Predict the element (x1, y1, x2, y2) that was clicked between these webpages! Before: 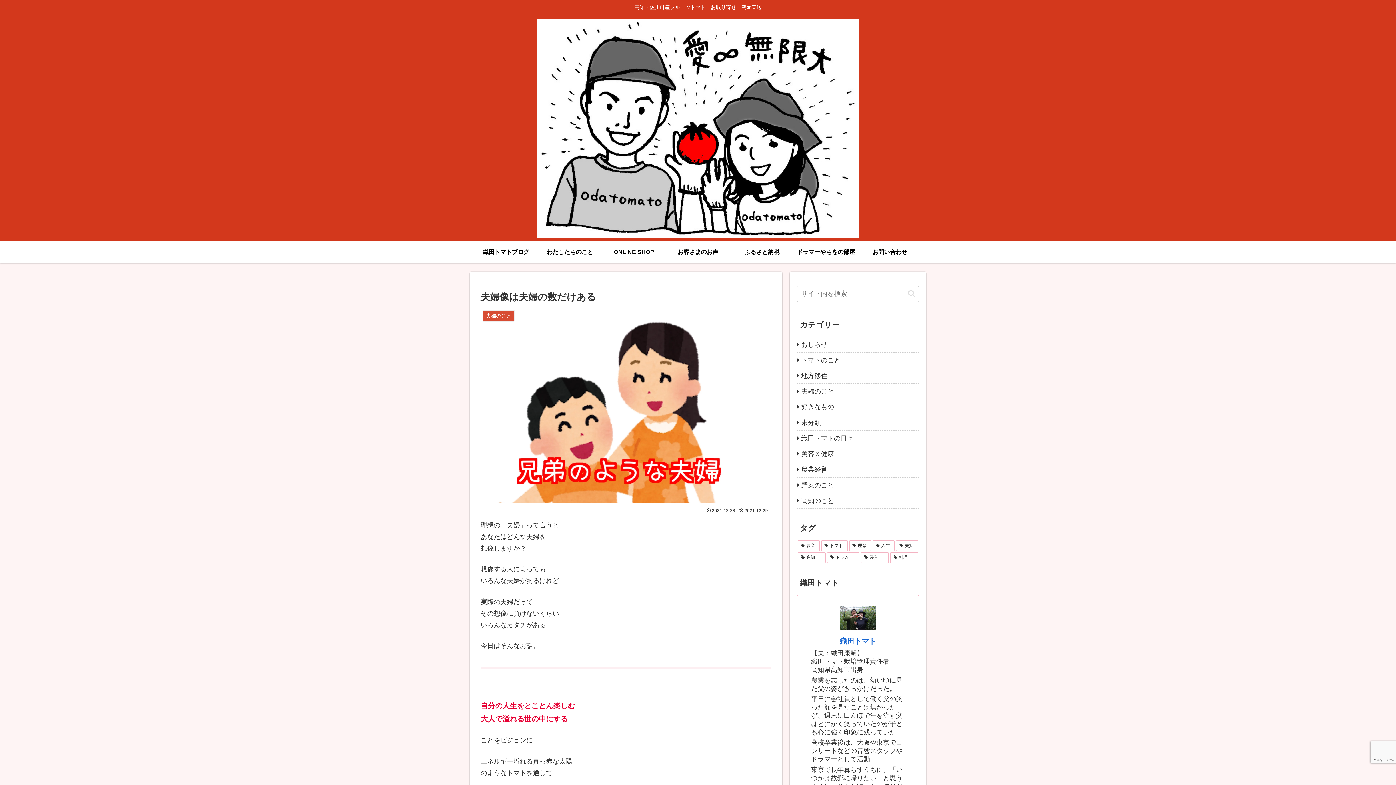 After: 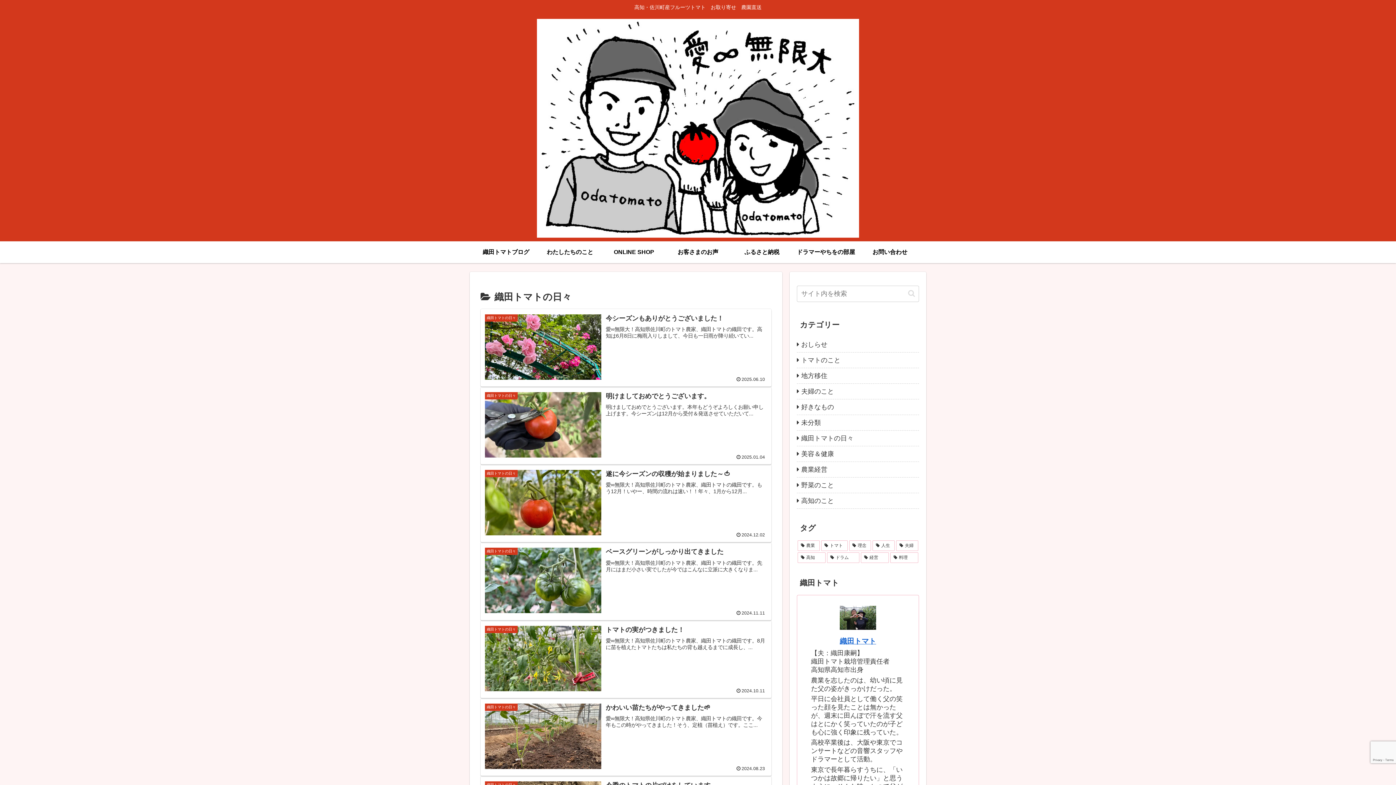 Action: label: 織田トマトの日々 bbox: (797, 430, 919, 446)